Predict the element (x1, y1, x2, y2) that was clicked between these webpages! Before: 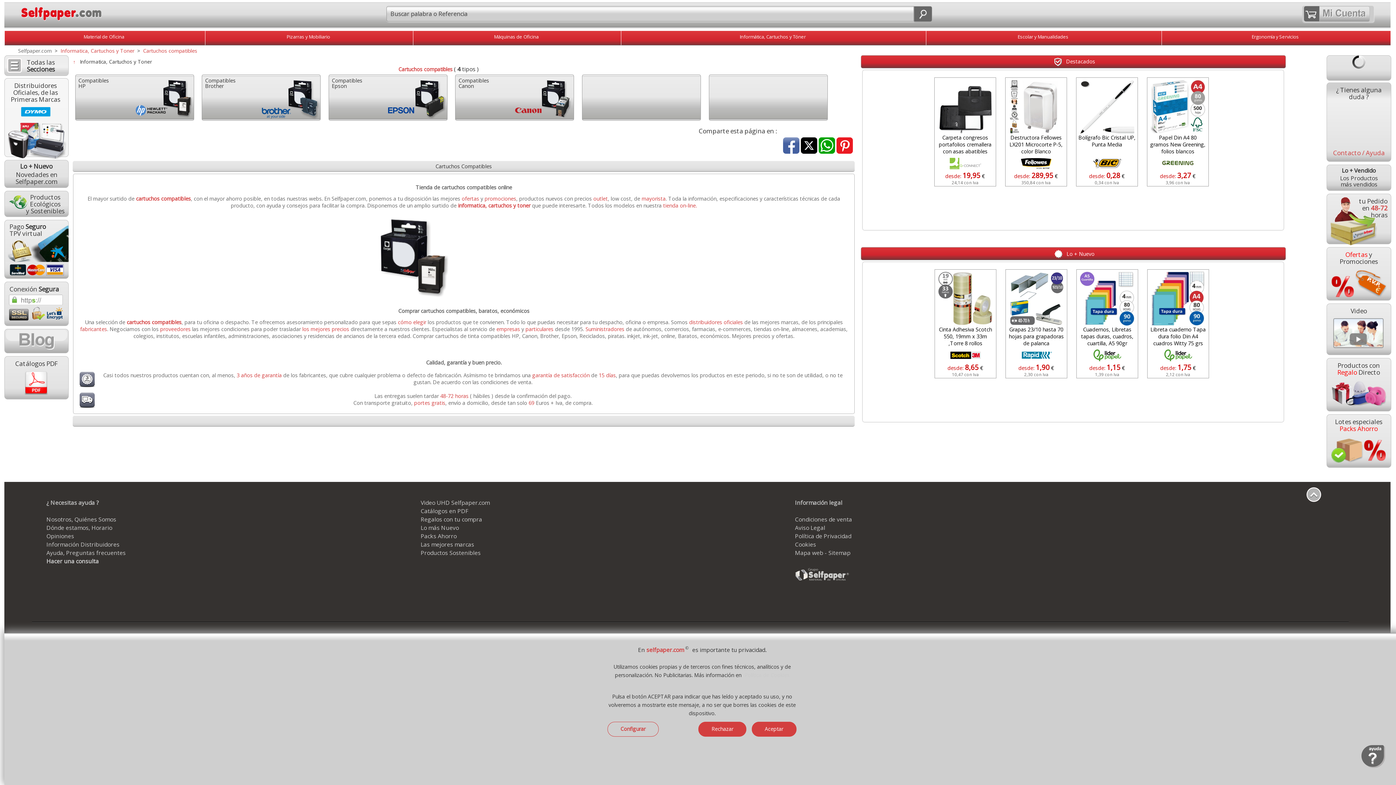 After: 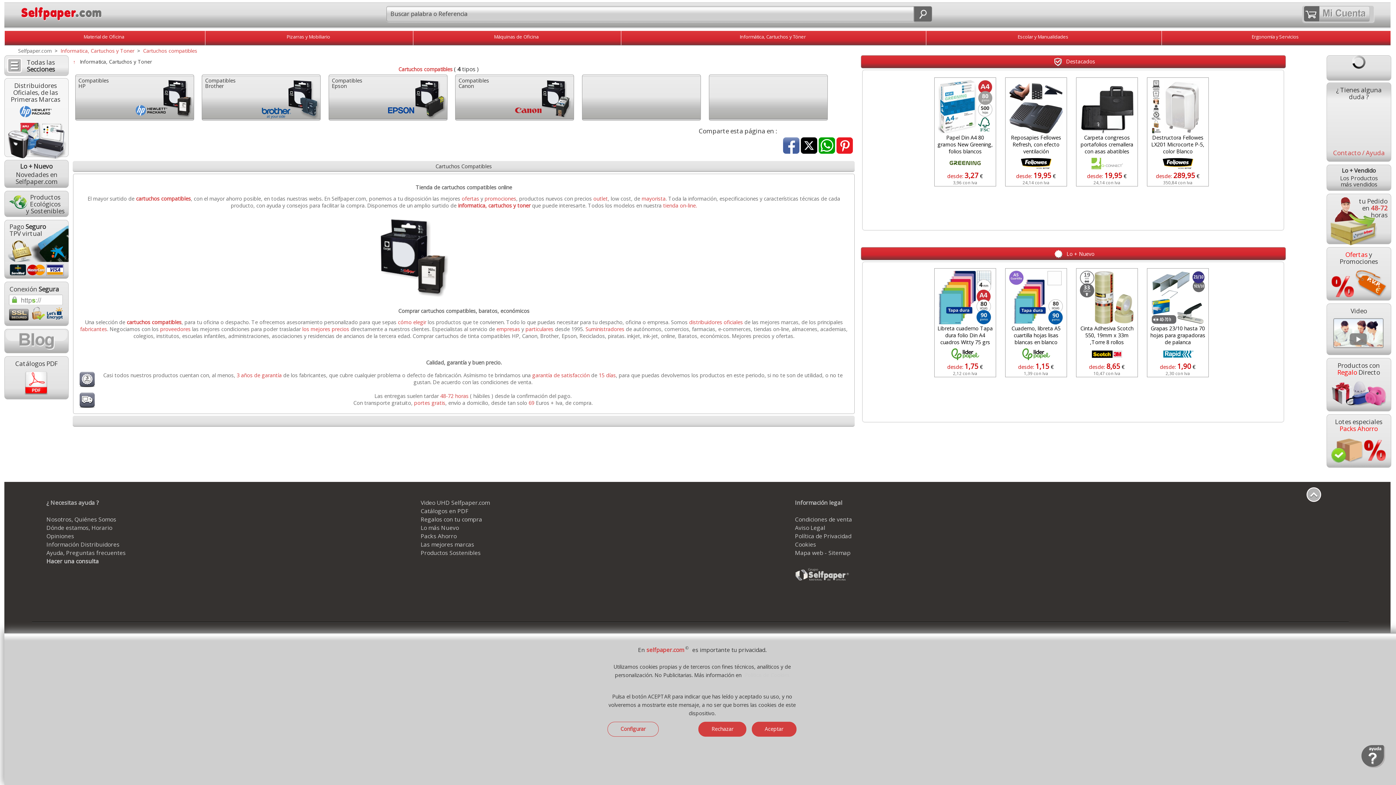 Action: label: Next bbox: (1203, 384, 1215, 395)